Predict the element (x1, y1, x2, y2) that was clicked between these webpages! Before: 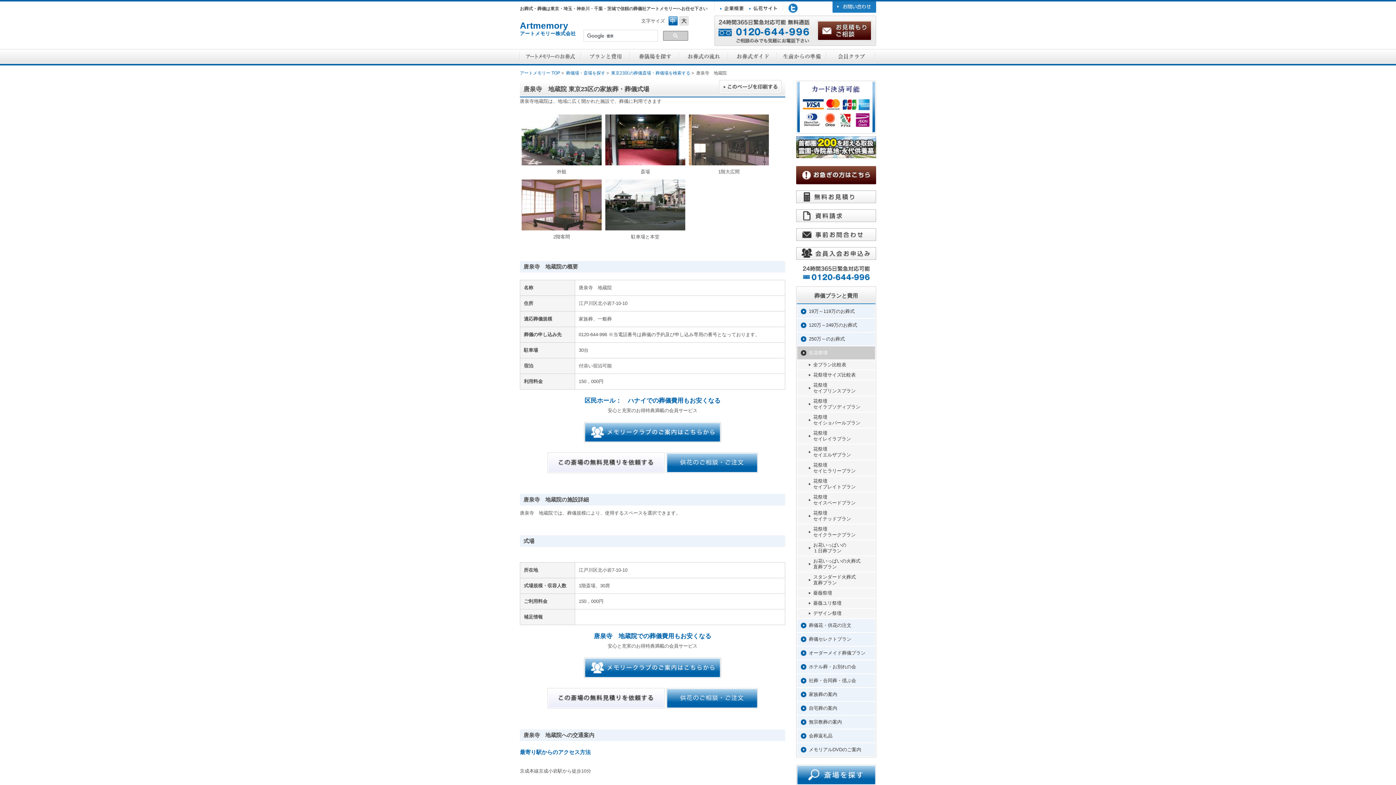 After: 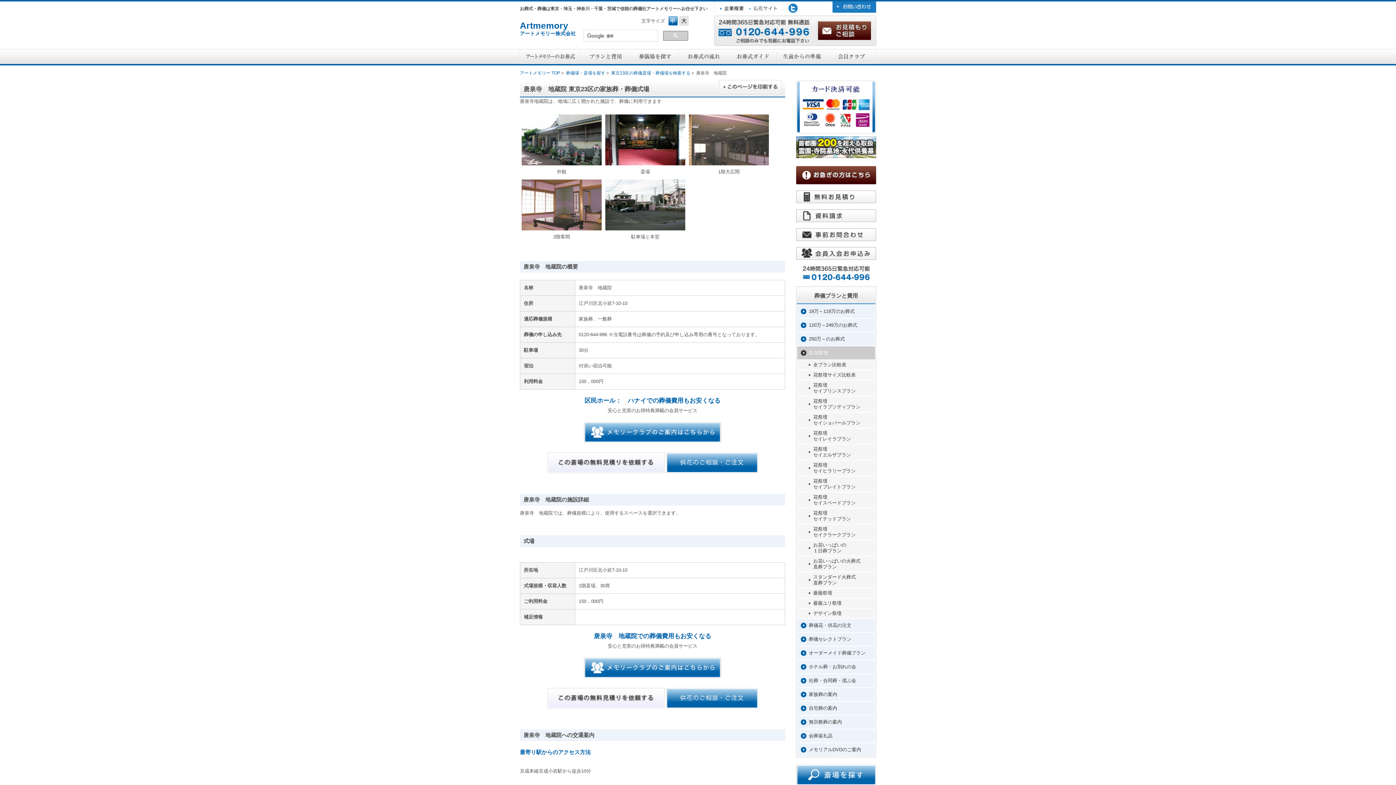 Action: bbox: (749, 6, 777, 11)